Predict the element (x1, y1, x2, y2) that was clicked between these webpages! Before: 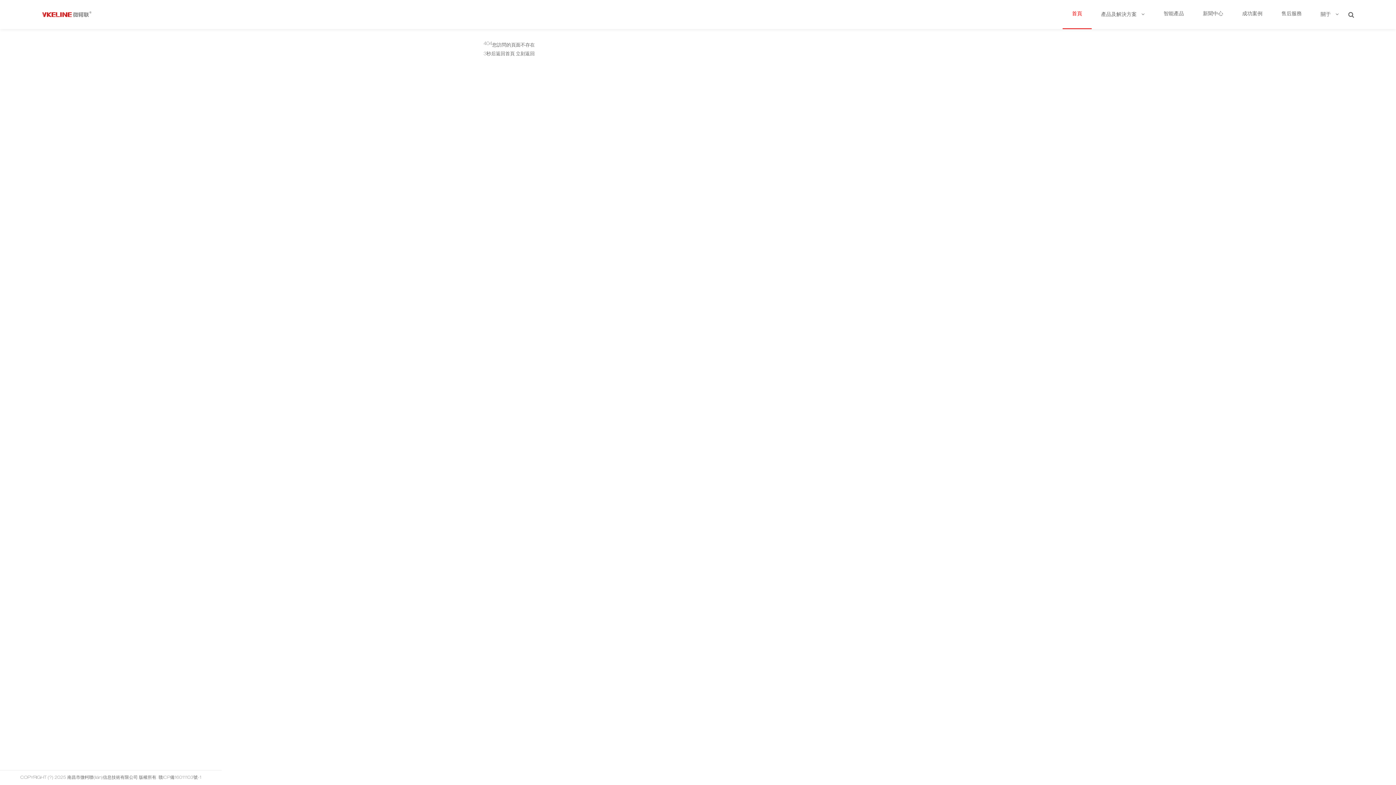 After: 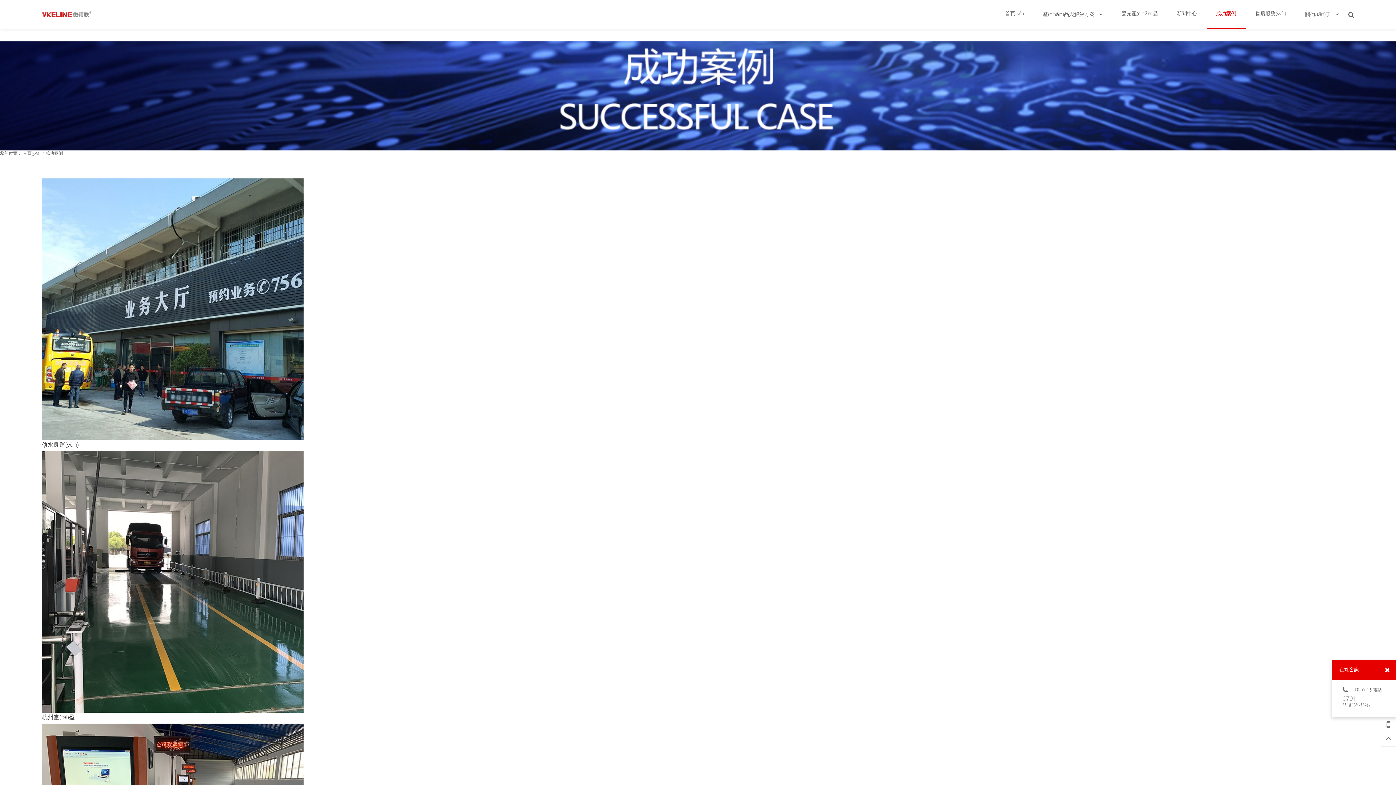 Action: bbox: (1233, 0, 1272, 29) label: 成功案例